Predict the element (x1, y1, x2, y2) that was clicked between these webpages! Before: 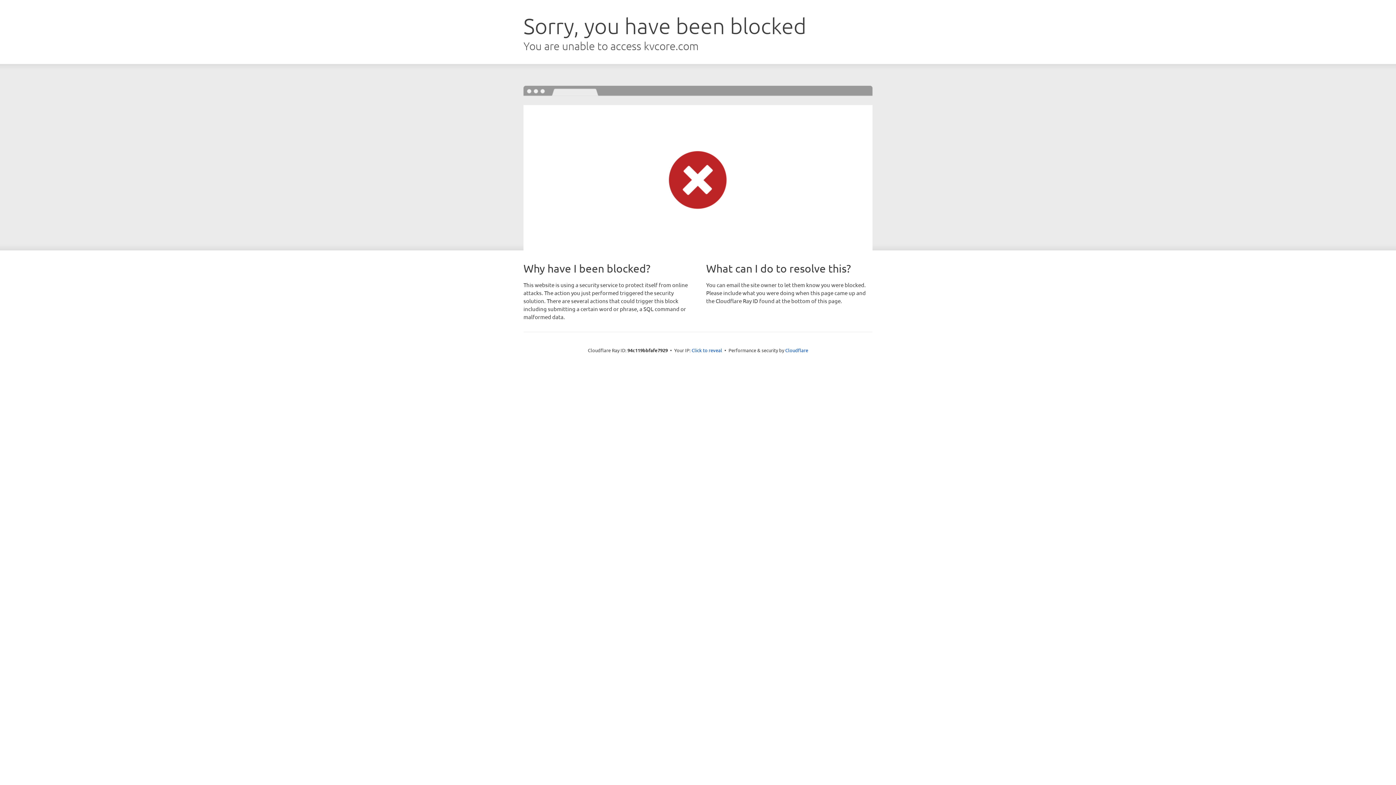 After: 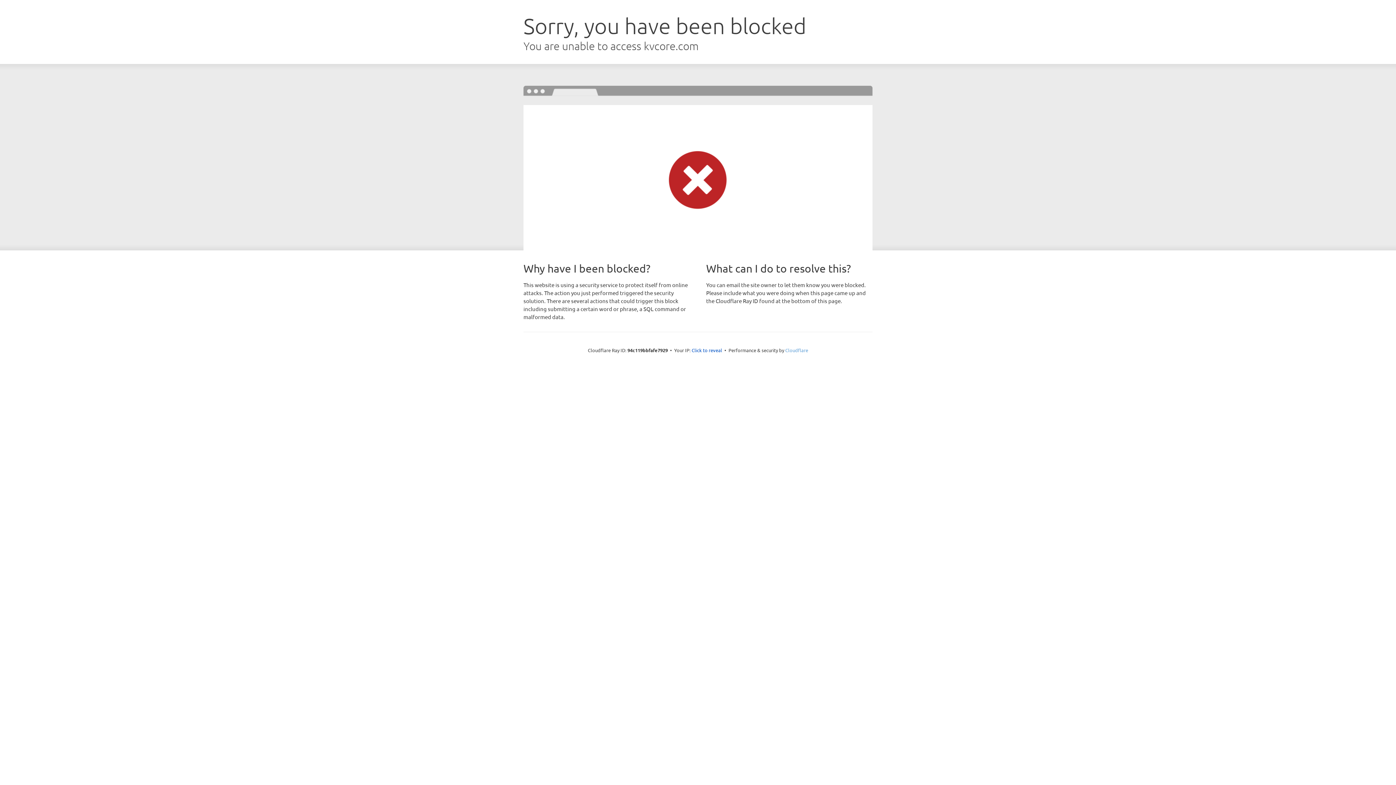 Action: label: Cloudflare bbox: (785, 347, 808, 353)